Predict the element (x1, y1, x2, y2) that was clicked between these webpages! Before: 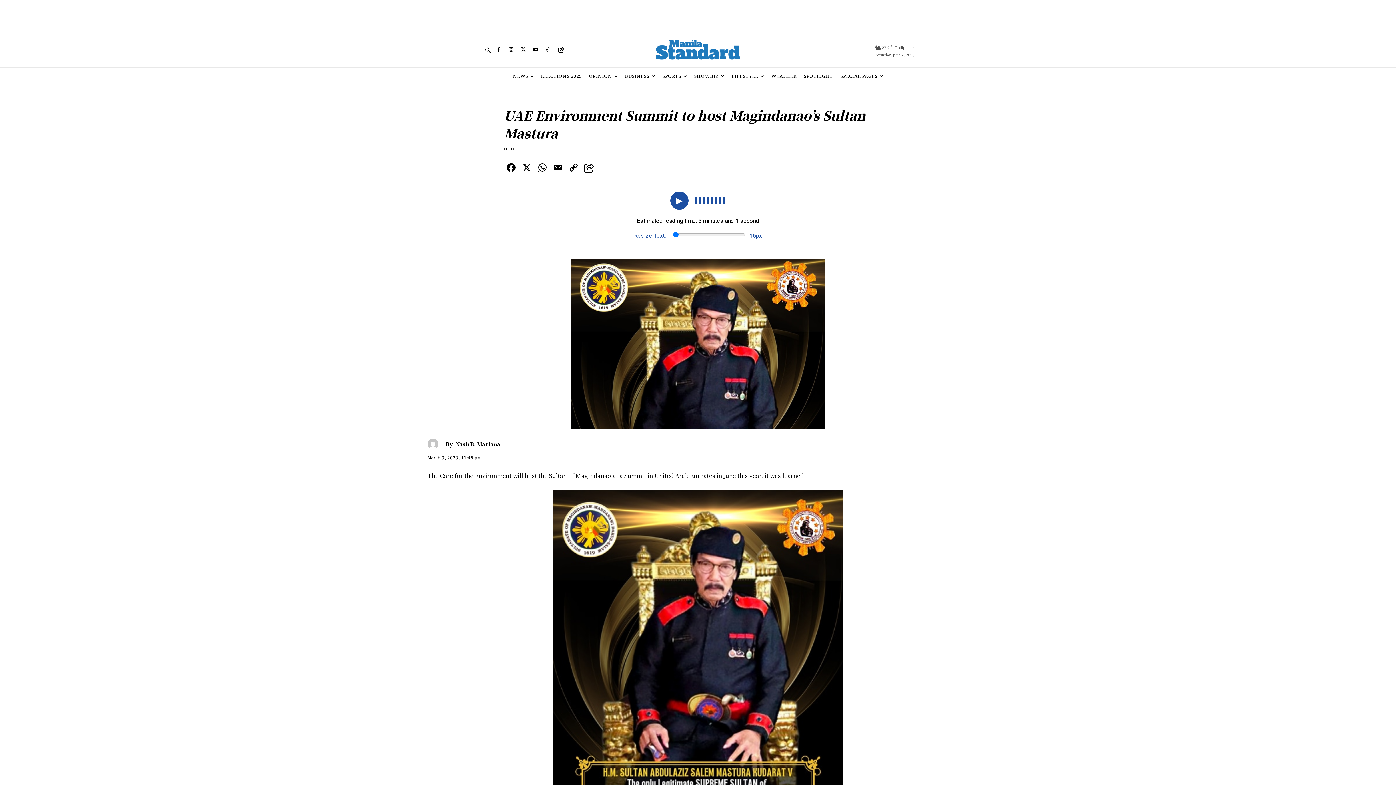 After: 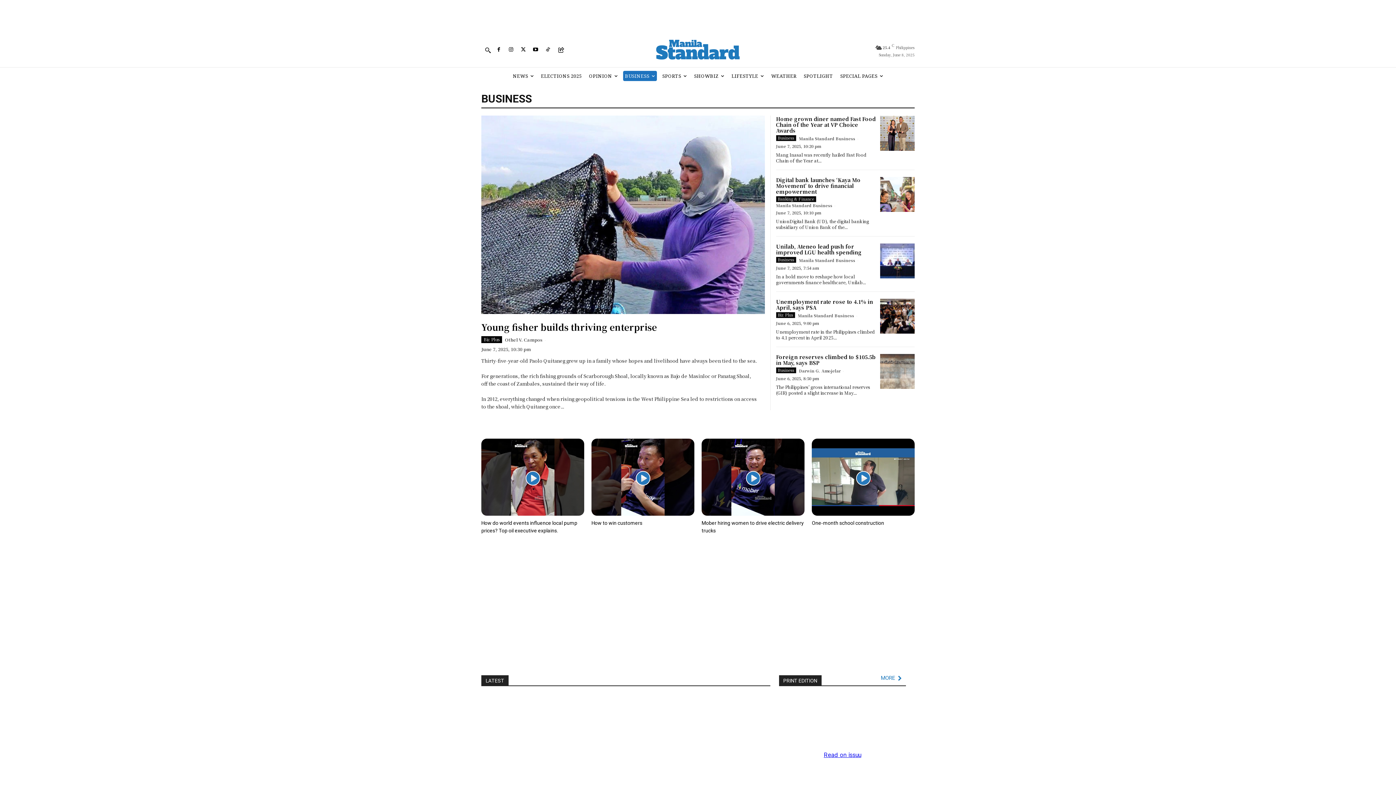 Action: bbox: (623, 71, 657, 81) label: BUSINESS